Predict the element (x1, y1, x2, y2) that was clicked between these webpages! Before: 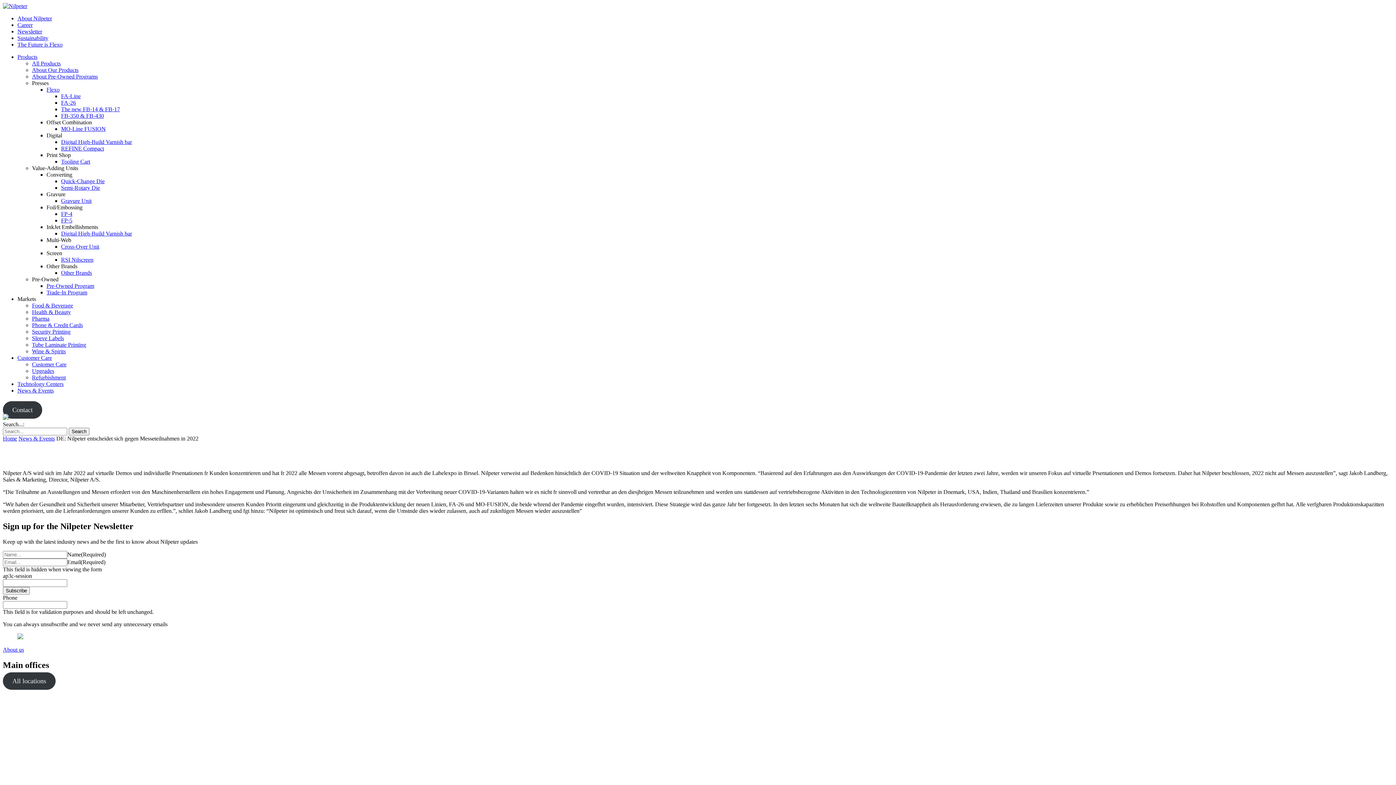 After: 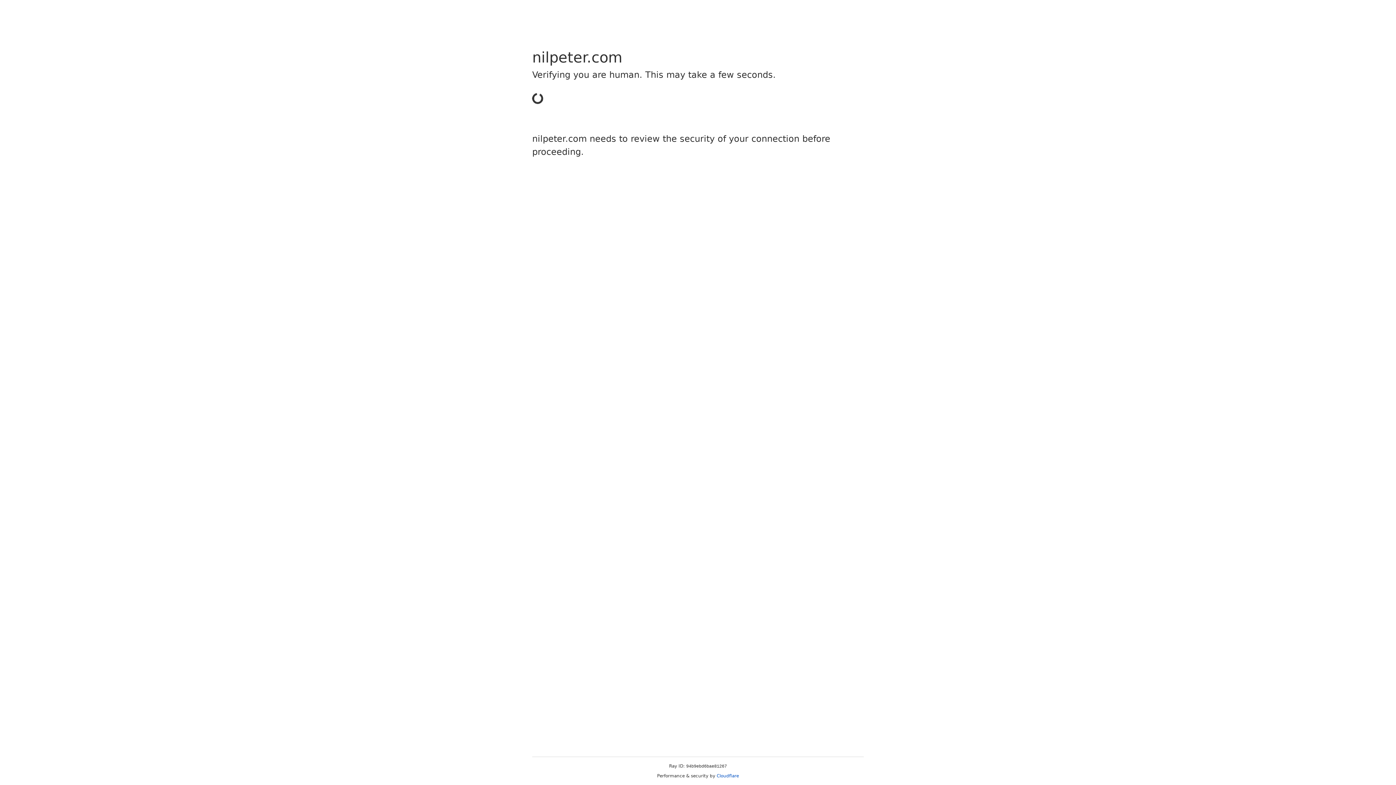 Action: label: About us bbox: (2, 647, 24, 653)